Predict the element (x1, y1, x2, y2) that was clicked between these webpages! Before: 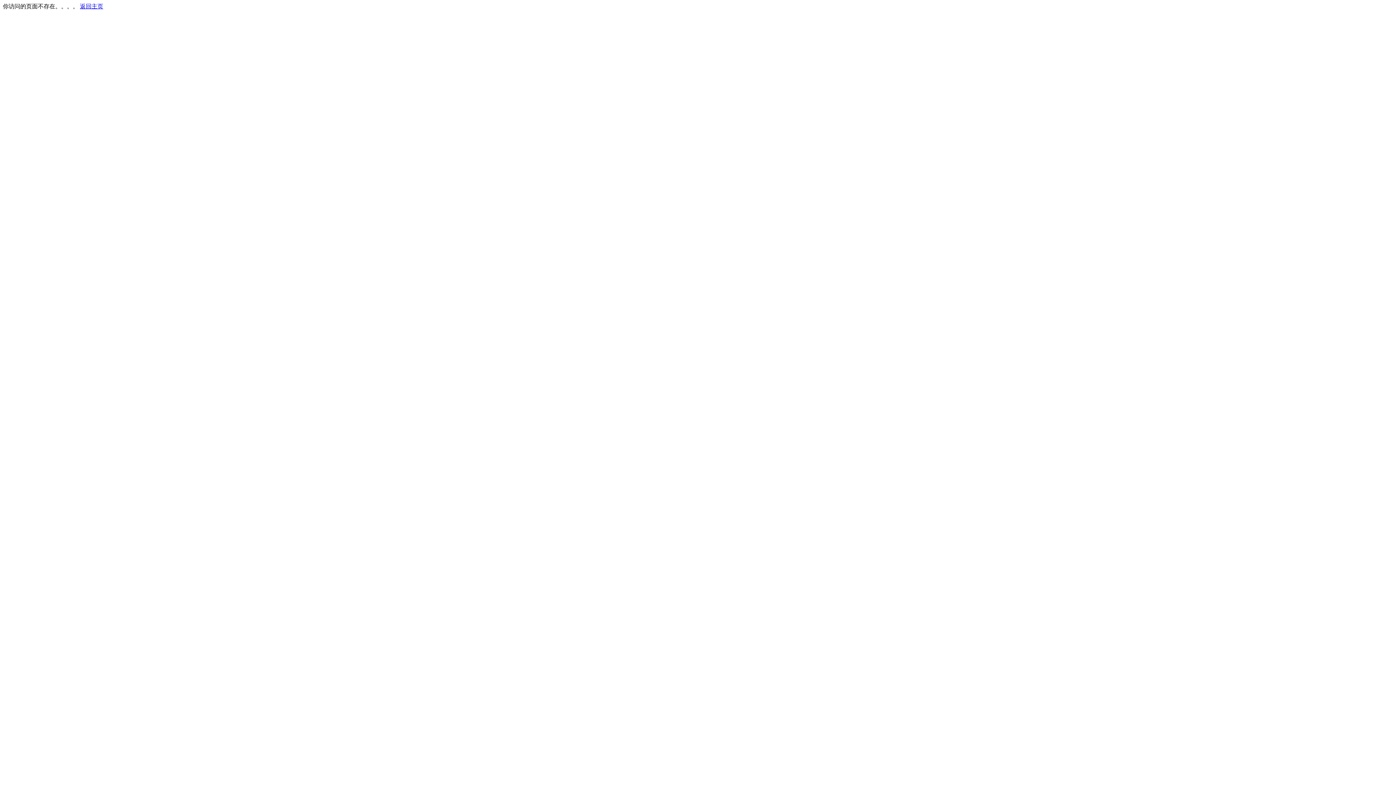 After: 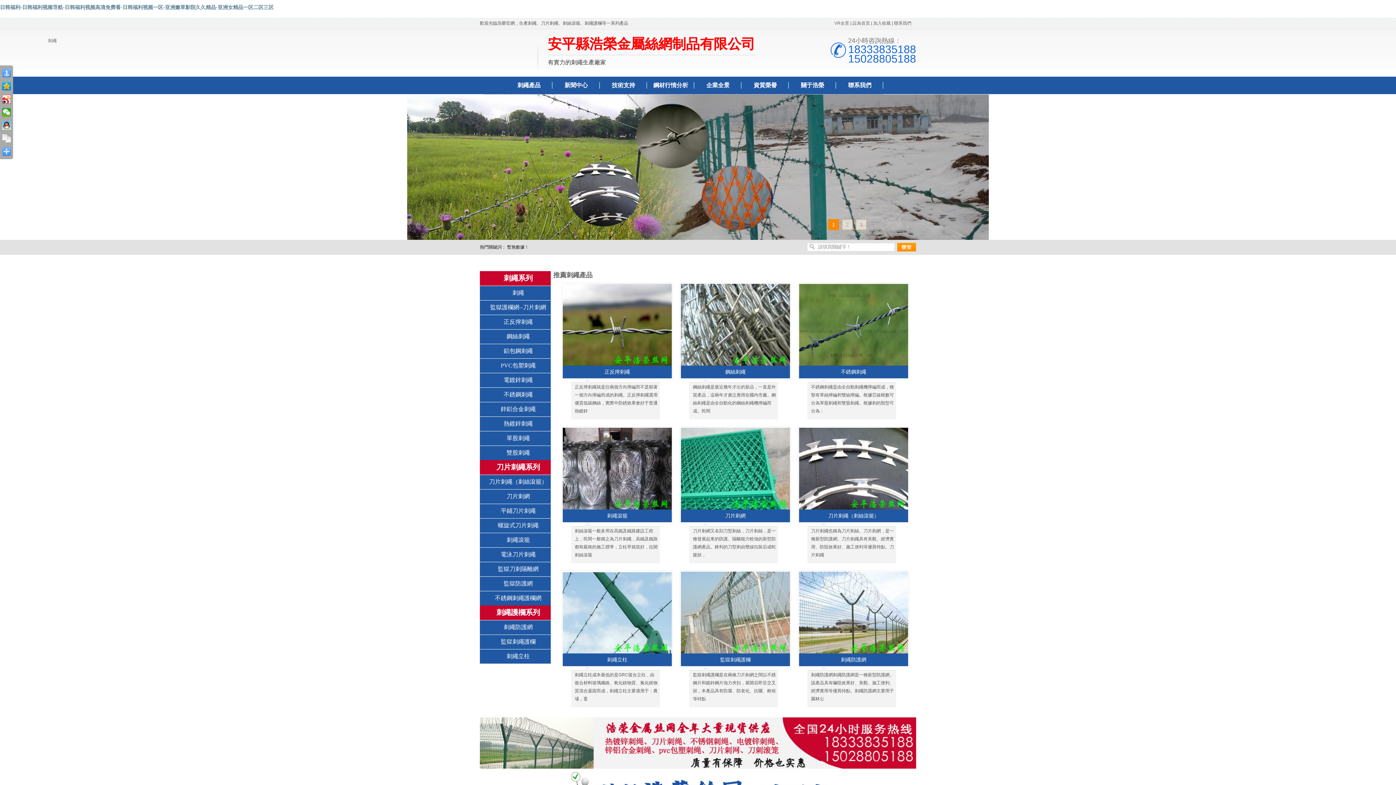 Action: bbox: (80, 3, 103, 9) label: 返回主页